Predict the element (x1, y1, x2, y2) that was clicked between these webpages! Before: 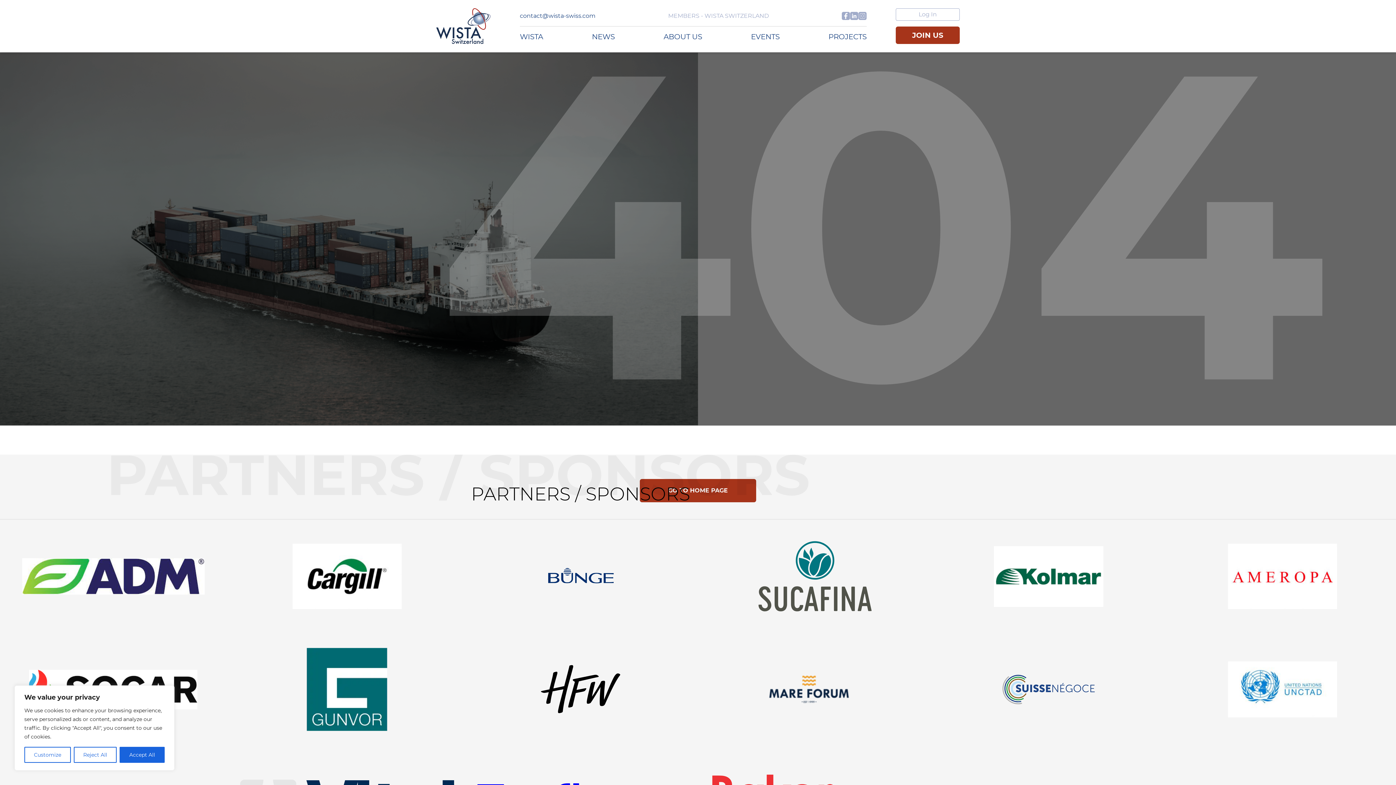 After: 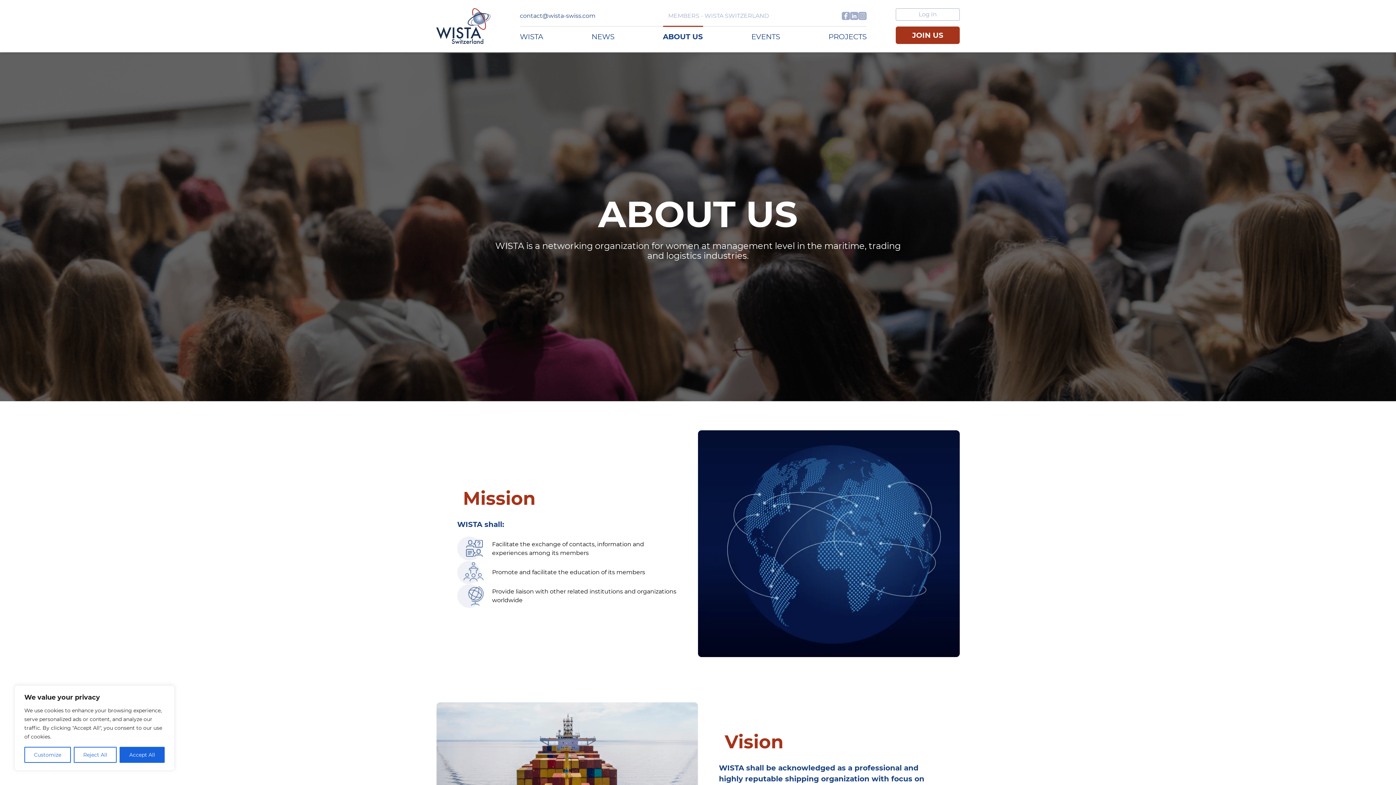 Action: label: ABOUT US bbox: (663, 25, 702, 46)